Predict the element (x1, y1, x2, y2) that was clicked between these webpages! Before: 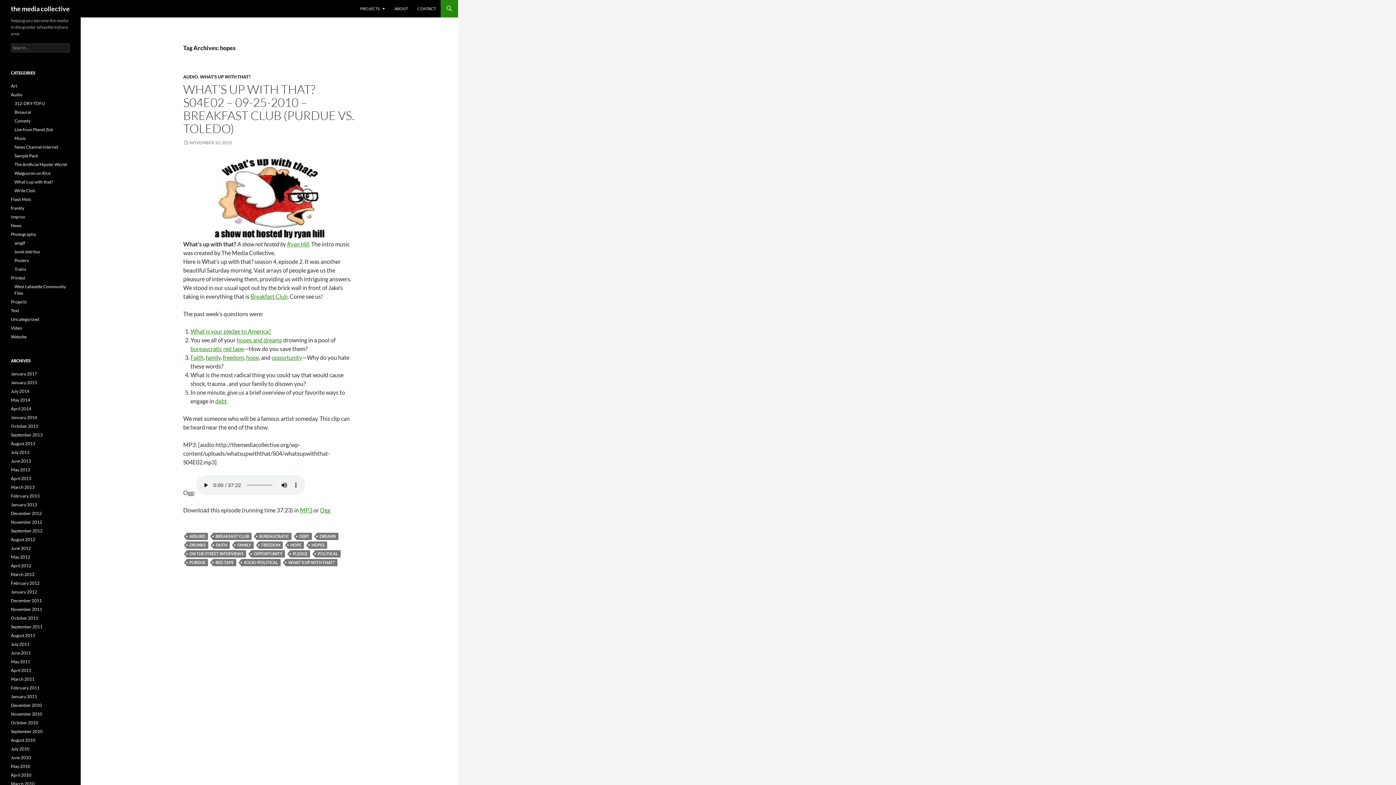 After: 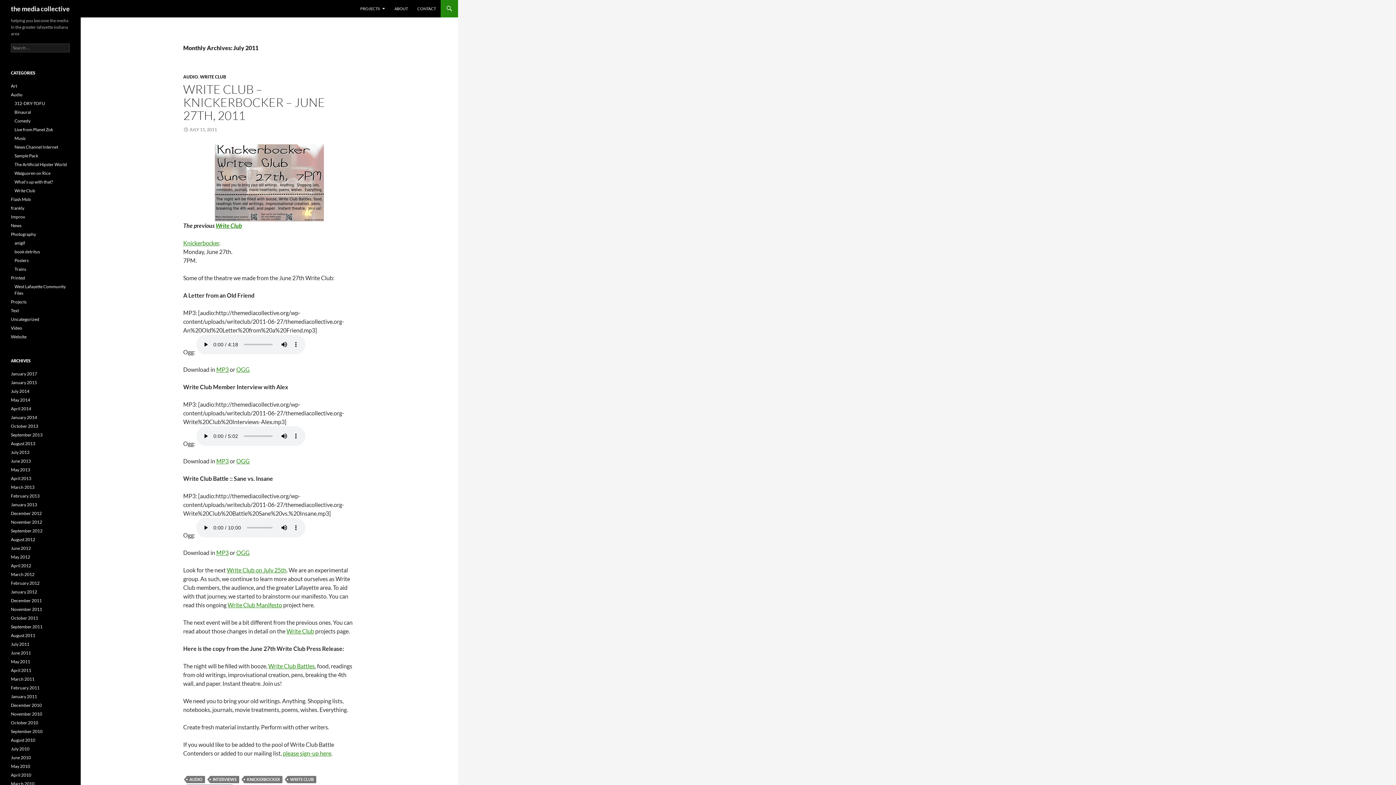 Action: label: July 2011 bbox: (10, 641, 29, 647)